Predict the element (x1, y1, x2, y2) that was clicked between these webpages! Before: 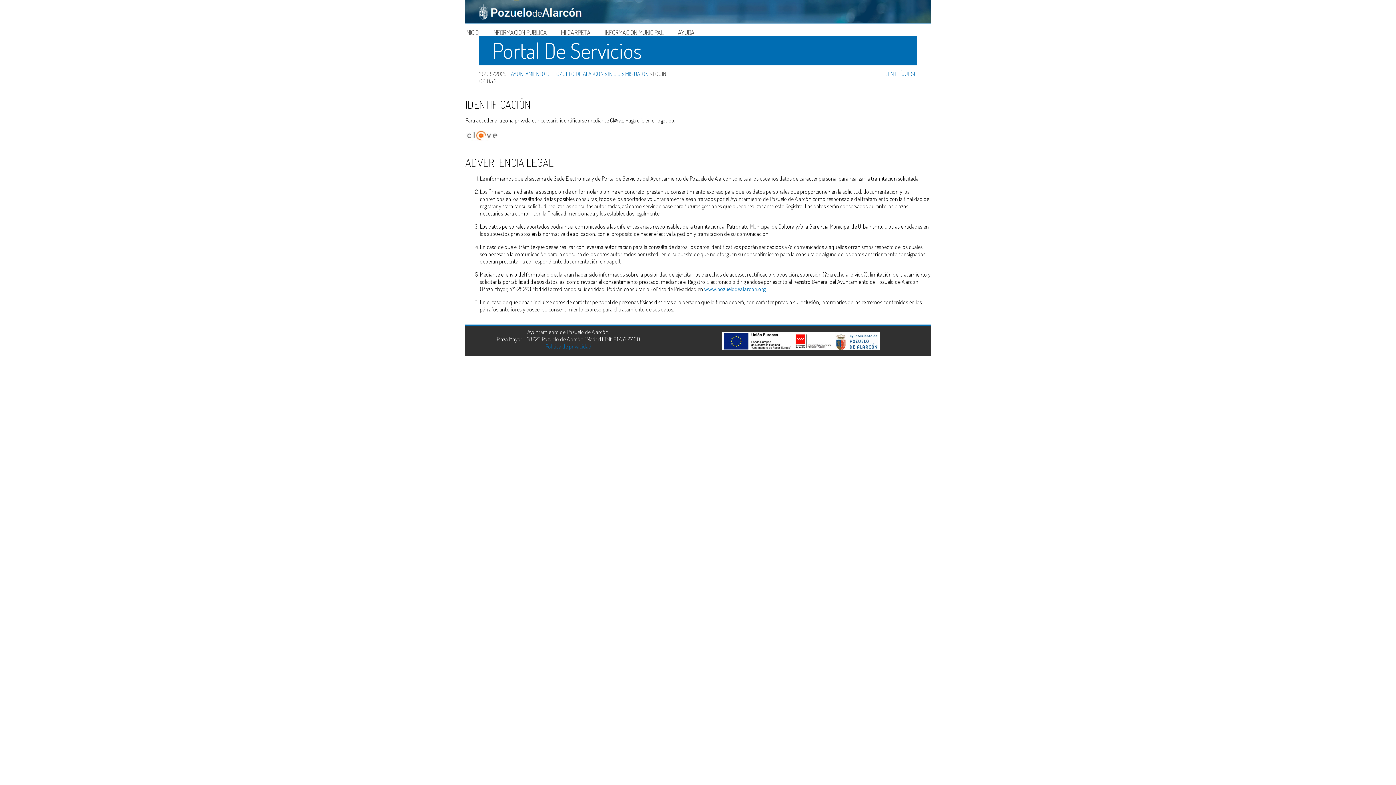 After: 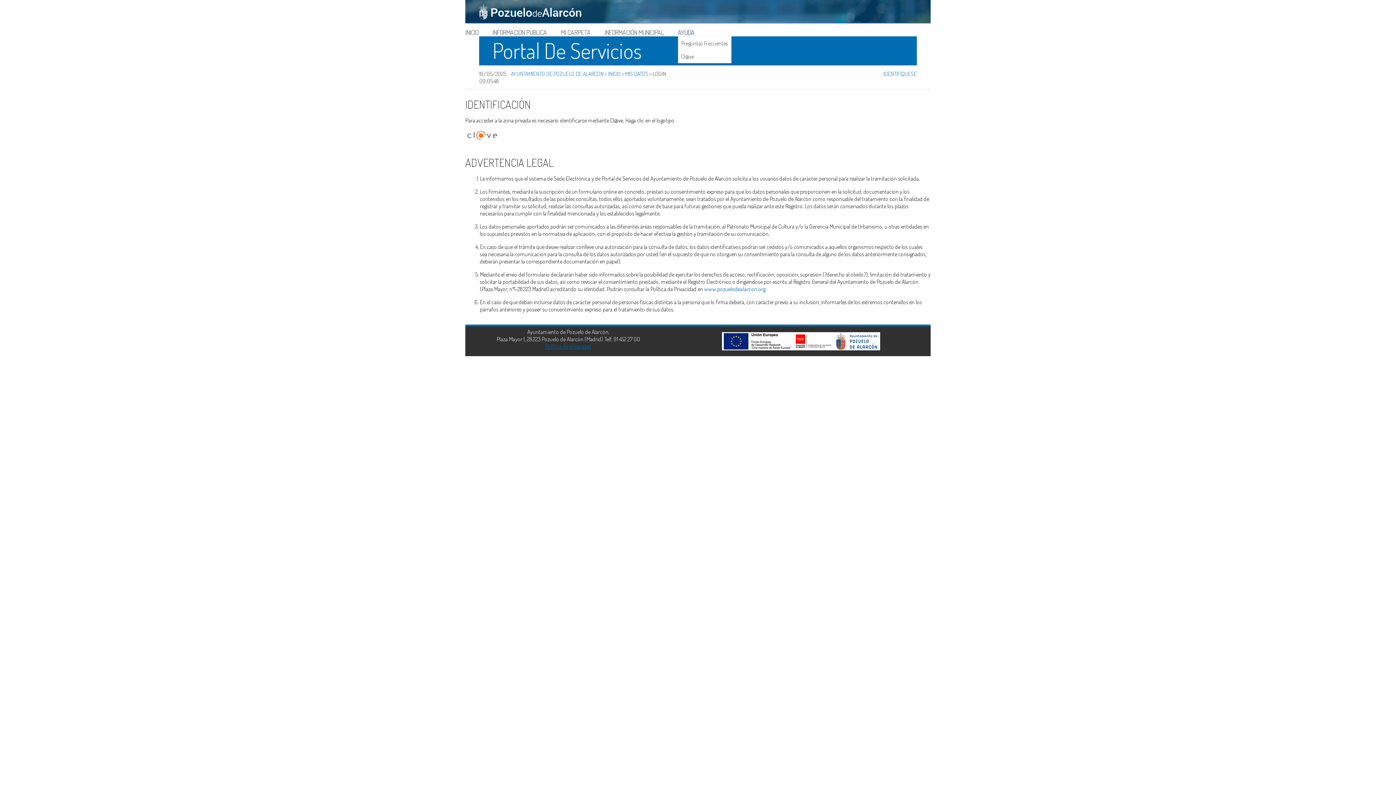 Action: label: AYUDA bbox: (678, 28, 694, 36)